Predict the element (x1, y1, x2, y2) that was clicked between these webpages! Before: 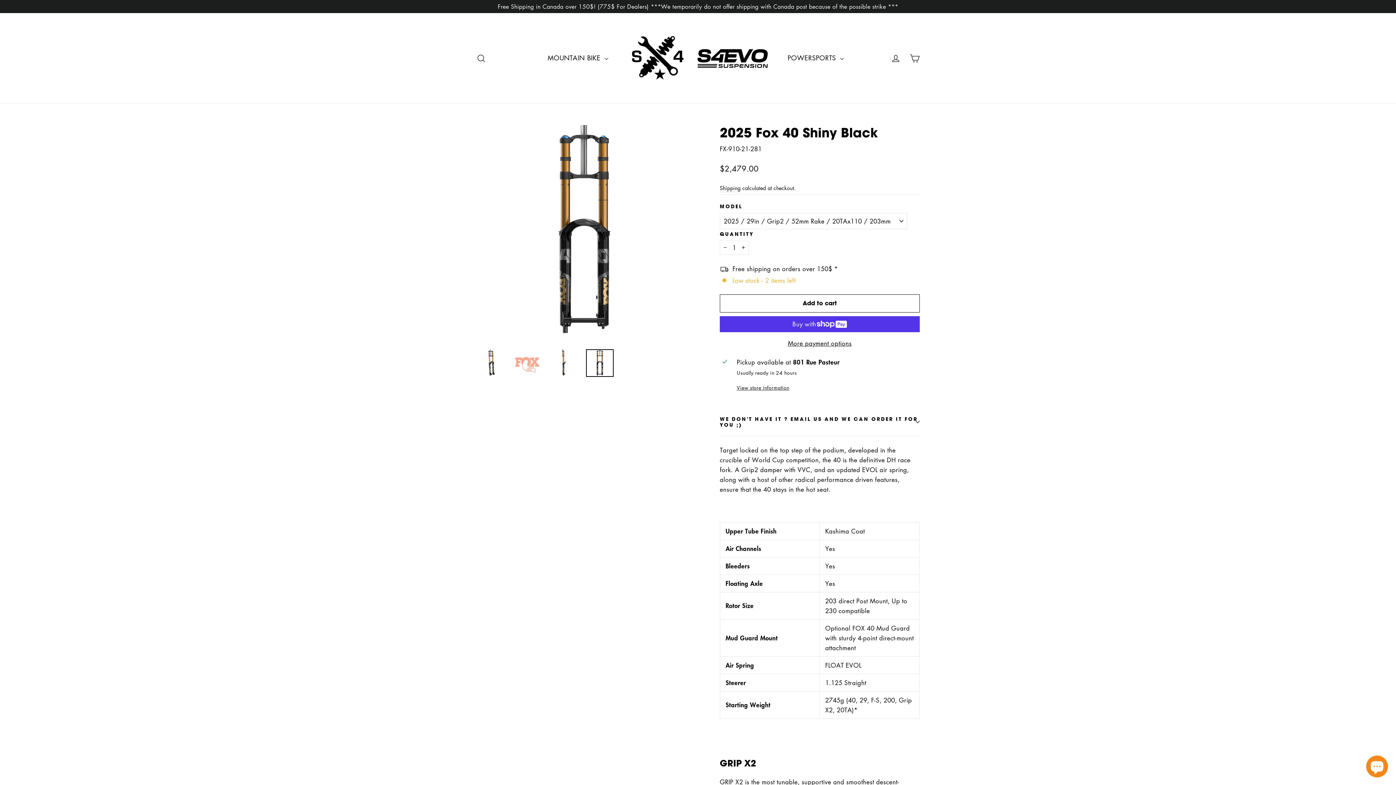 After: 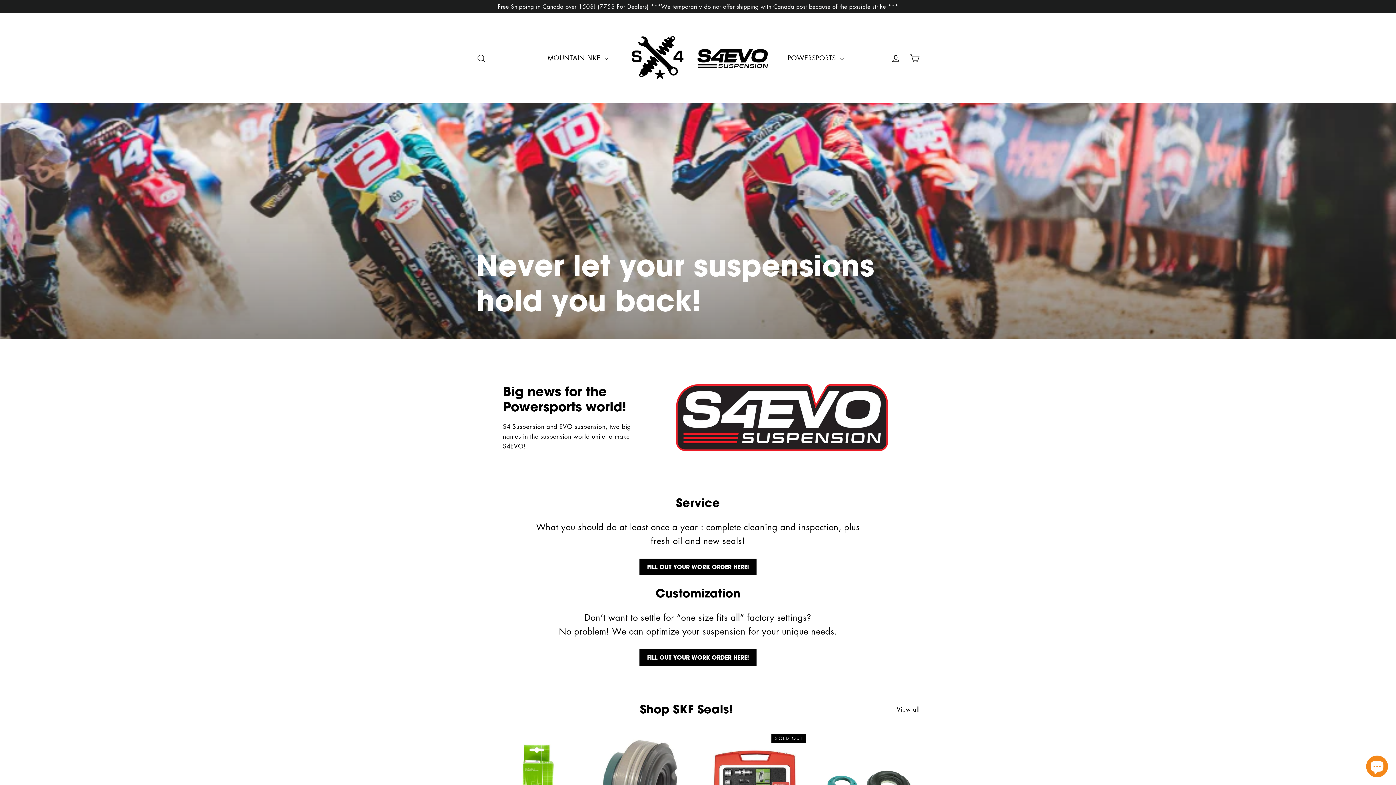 Action: label: POWERSPORTS  bbox: (780, 49, 851, 66)